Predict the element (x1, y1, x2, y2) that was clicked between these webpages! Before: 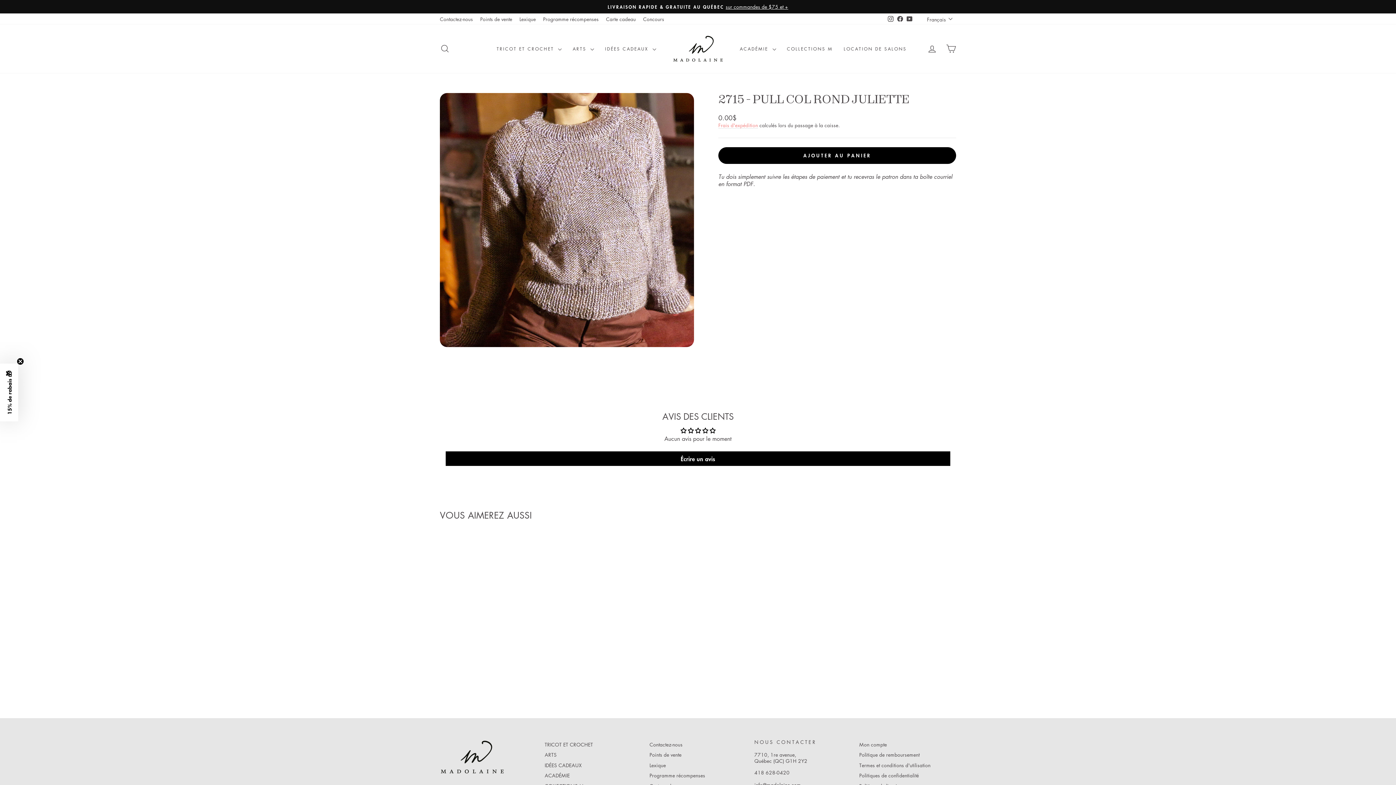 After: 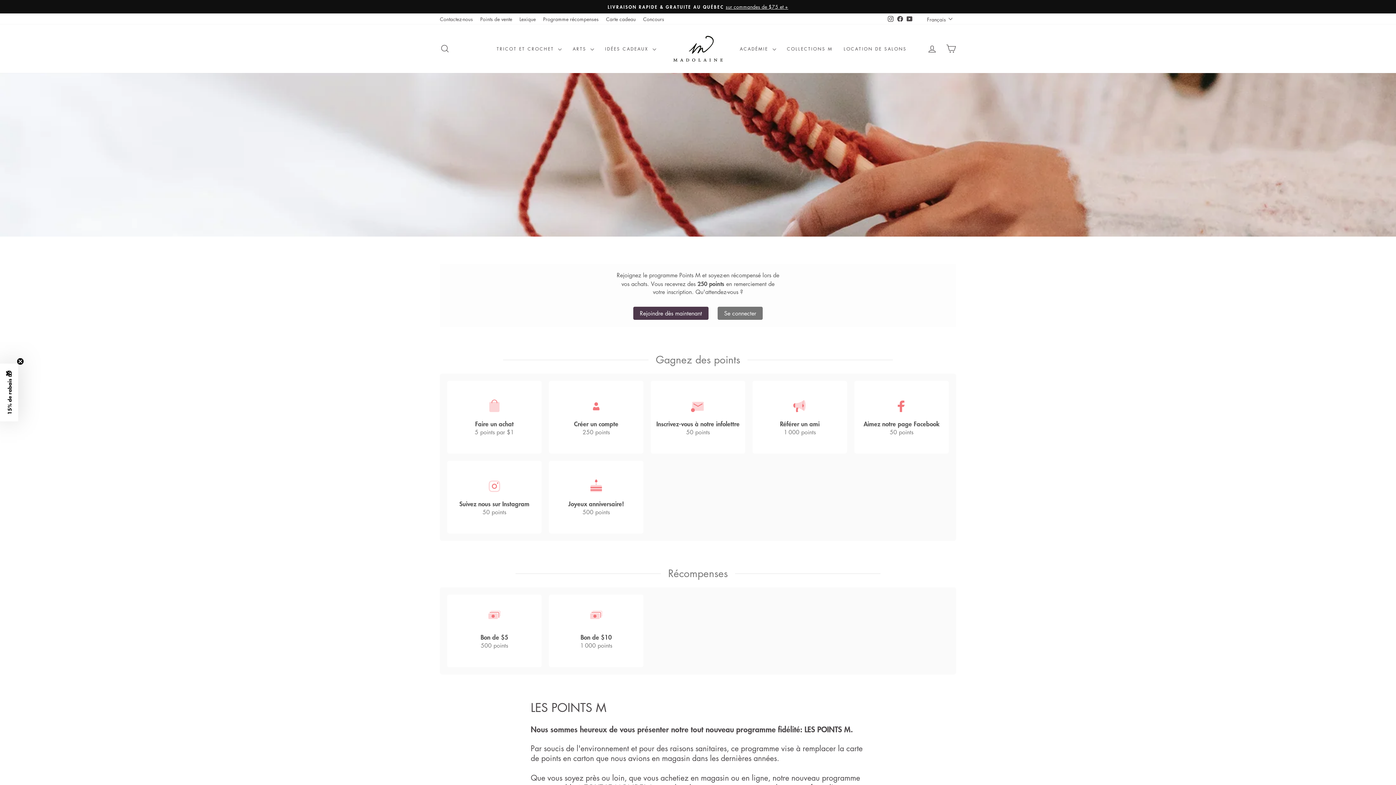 Action: label: Programme récompenses bbox: (649, 771, 705, 780)